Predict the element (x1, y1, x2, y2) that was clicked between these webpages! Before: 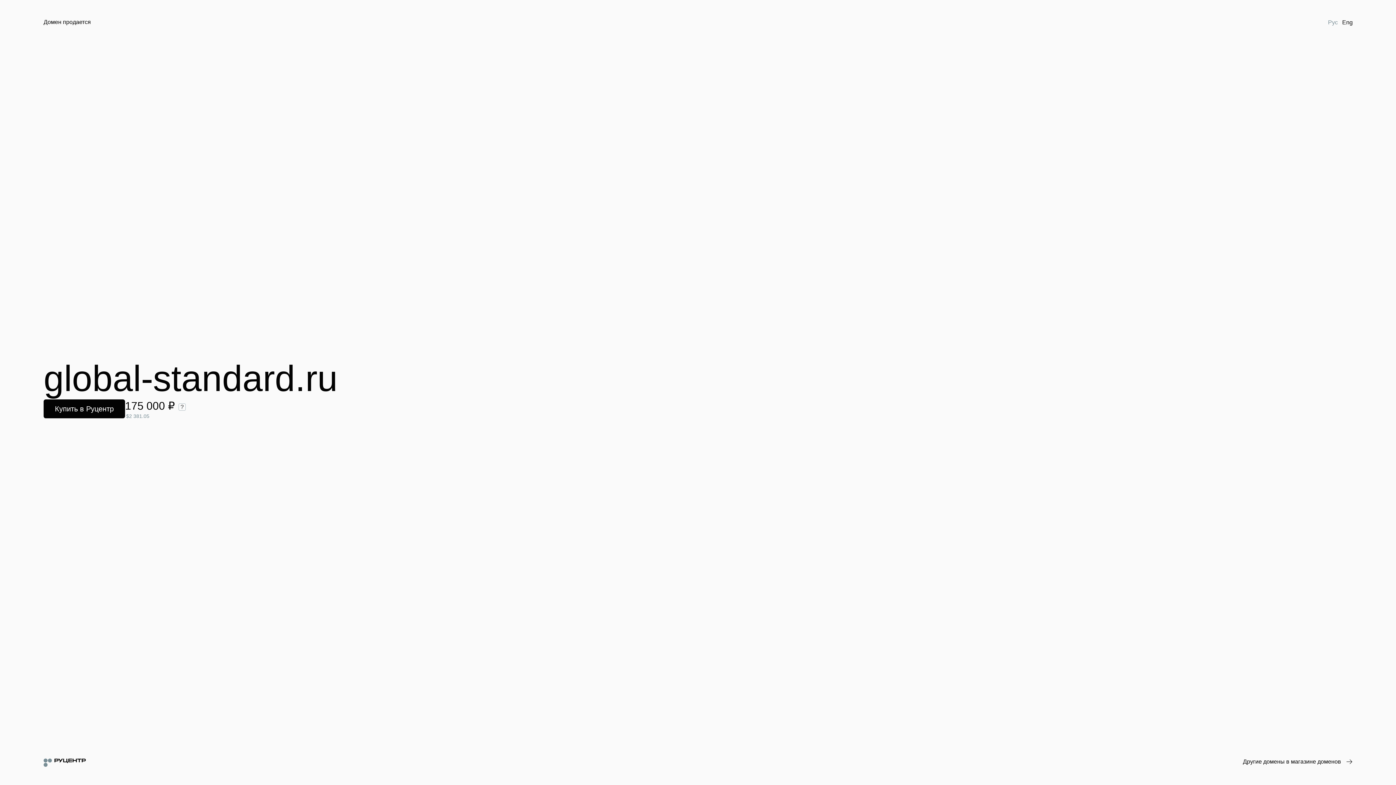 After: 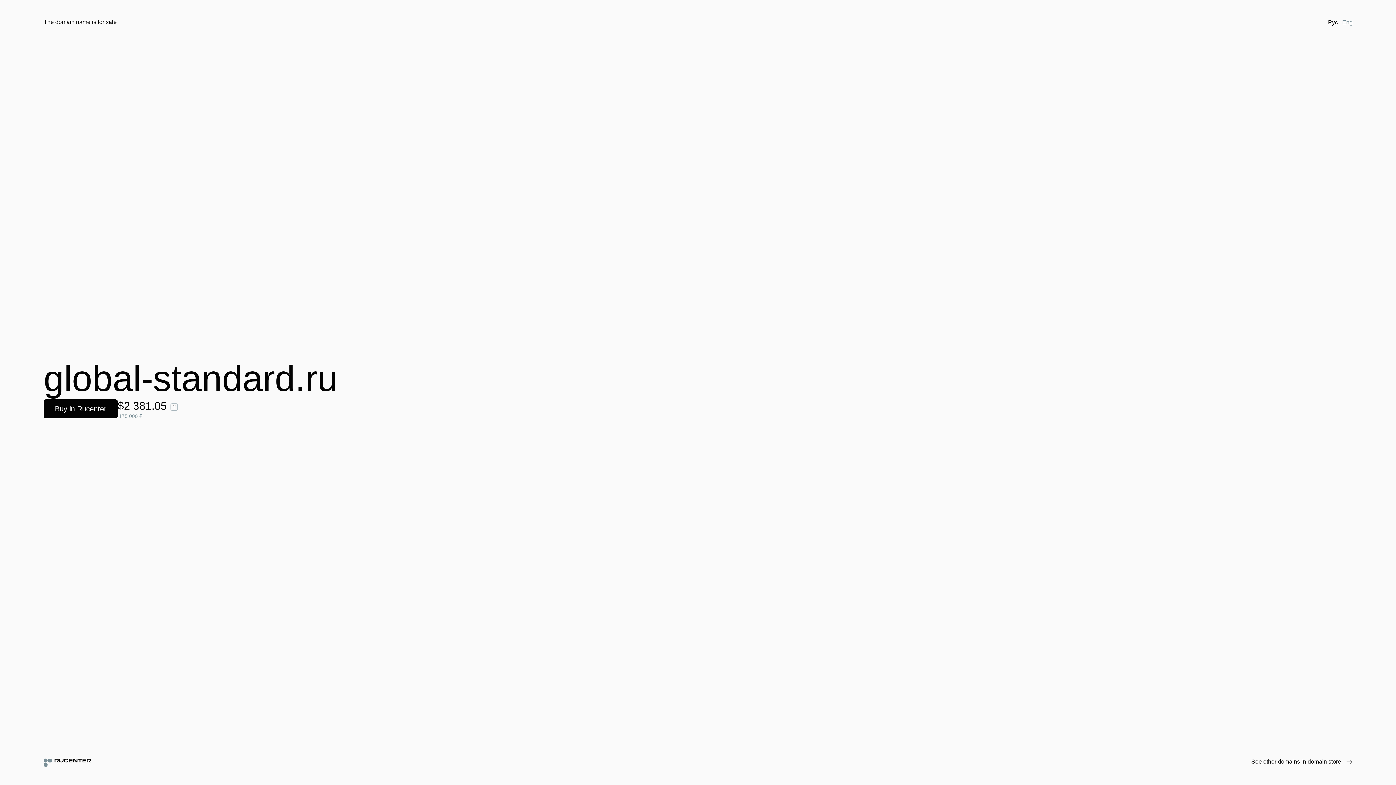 Action: bbox: (1340, 18, 1355, 26) label: Eng